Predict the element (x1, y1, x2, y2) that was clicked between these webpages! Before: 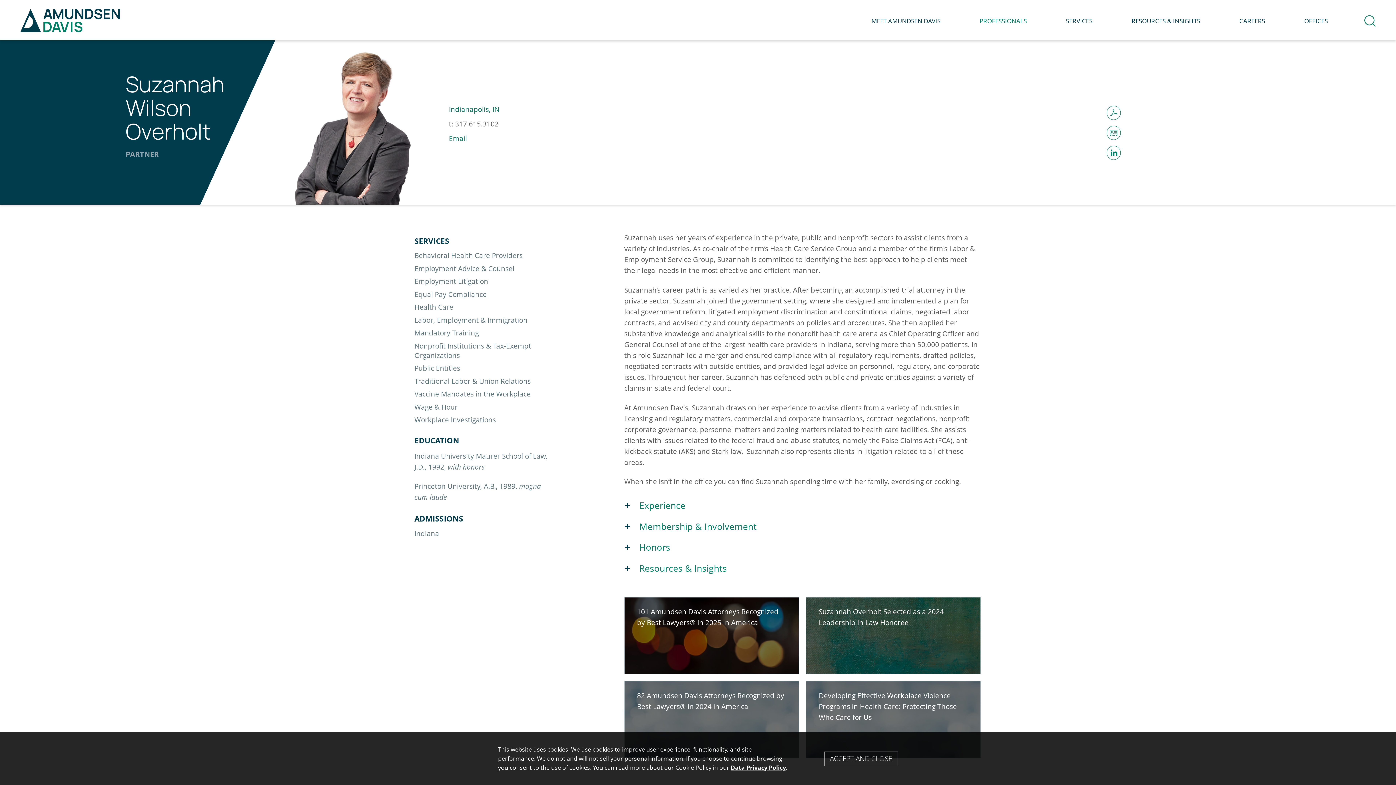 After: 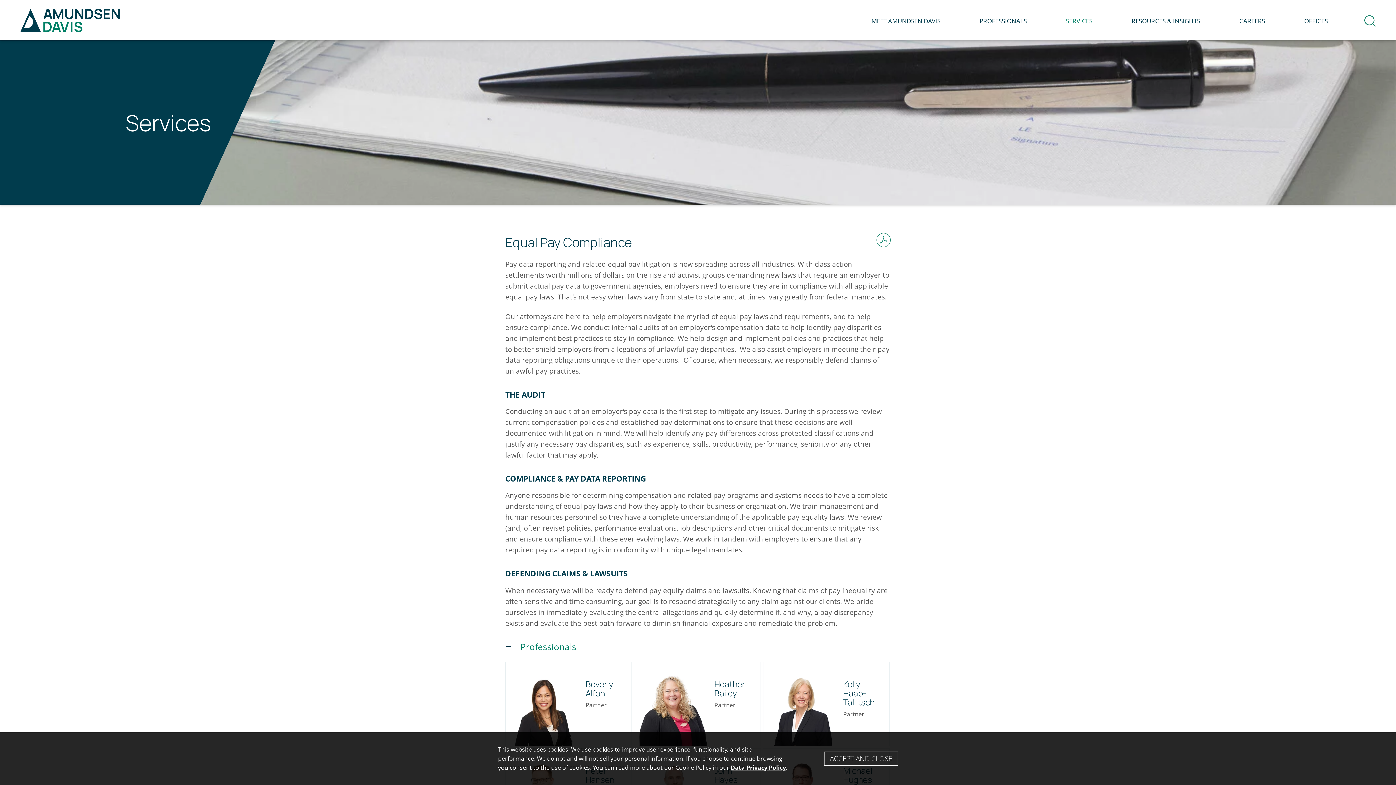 Action: bbox: (414, 289, 486, 299) label: Equal Pay Compliance